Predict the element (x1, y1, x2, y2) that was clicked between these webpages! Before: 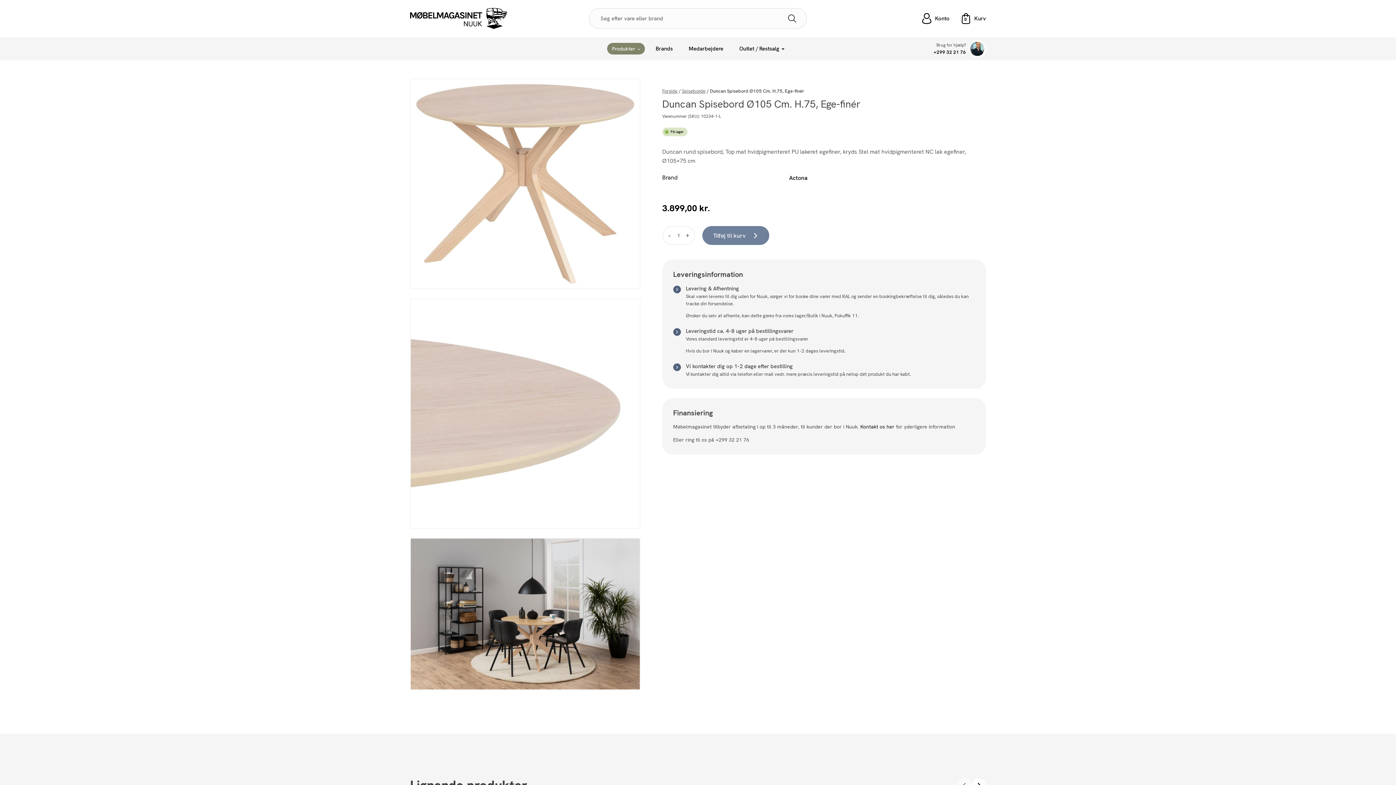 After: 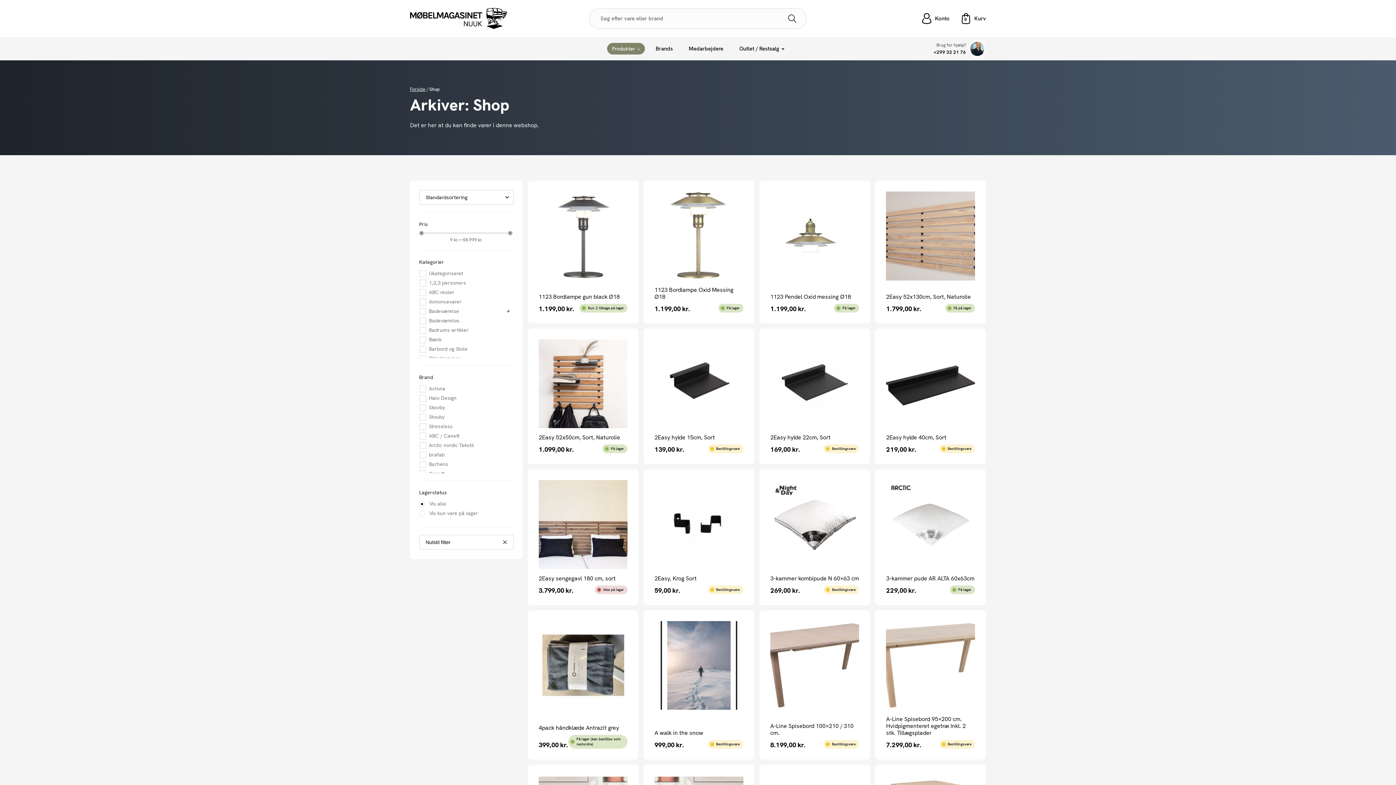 Action: label: Produkter bbox: (607, 42, 644, 54)